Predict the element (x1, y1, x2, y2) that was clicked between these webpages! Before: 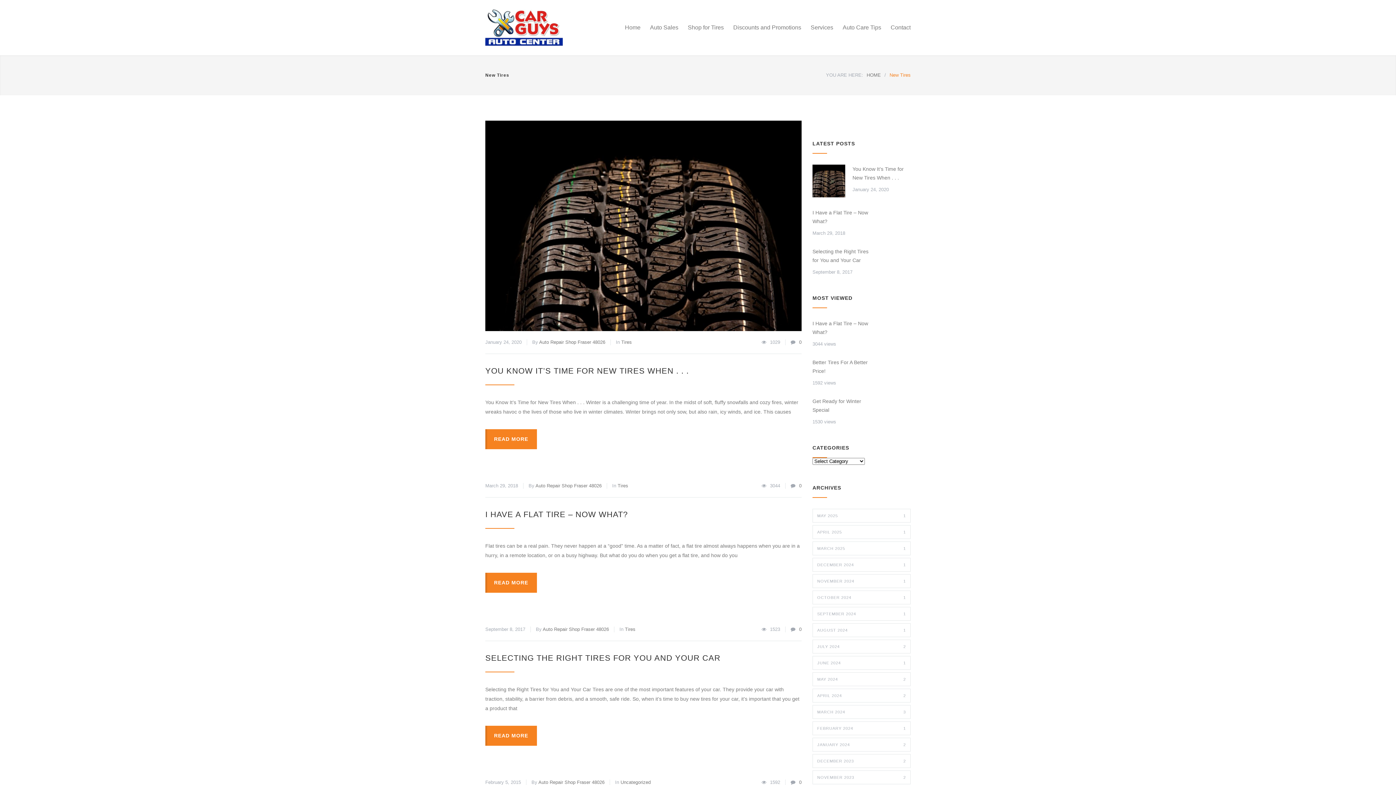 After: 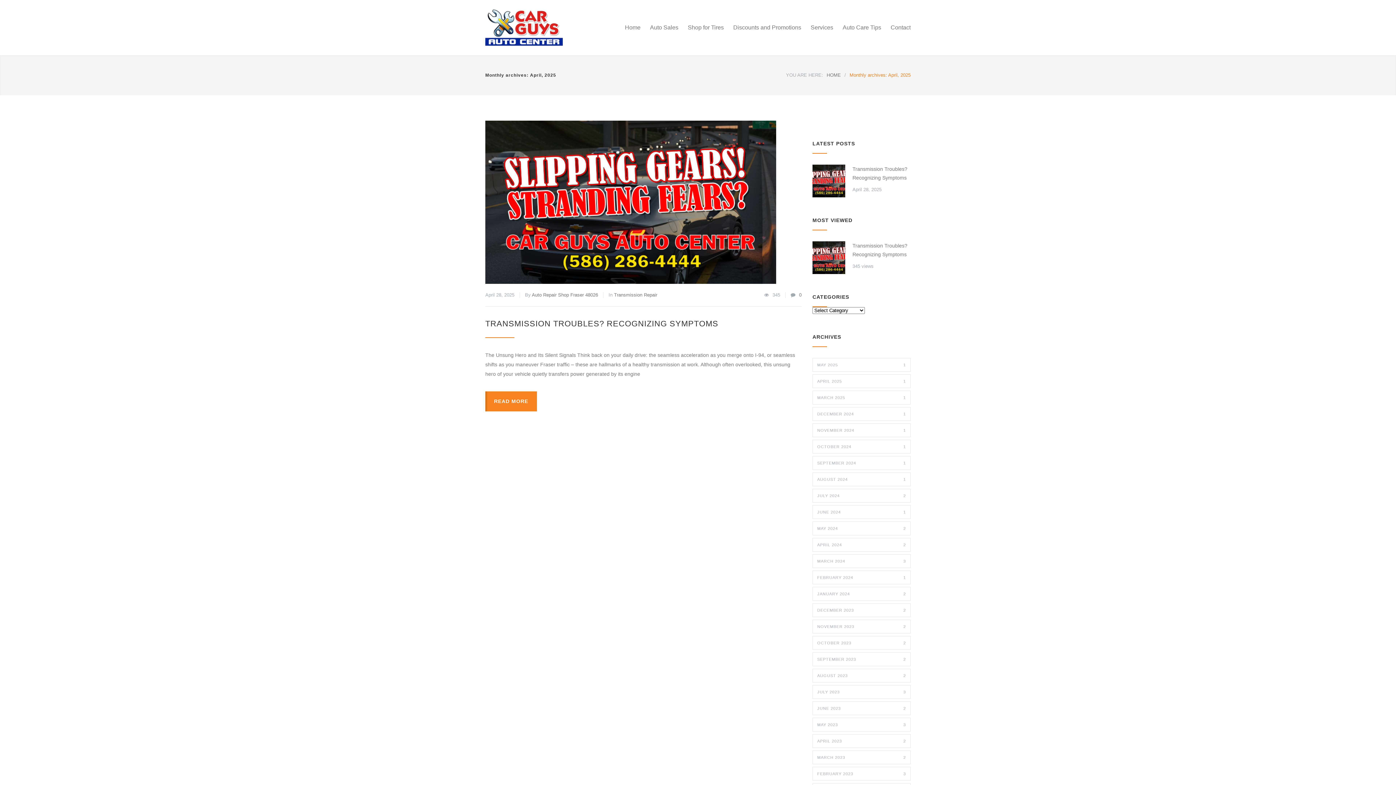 Action: label: APRIL 2025
1 bbox: (812, 525, 910, 539)